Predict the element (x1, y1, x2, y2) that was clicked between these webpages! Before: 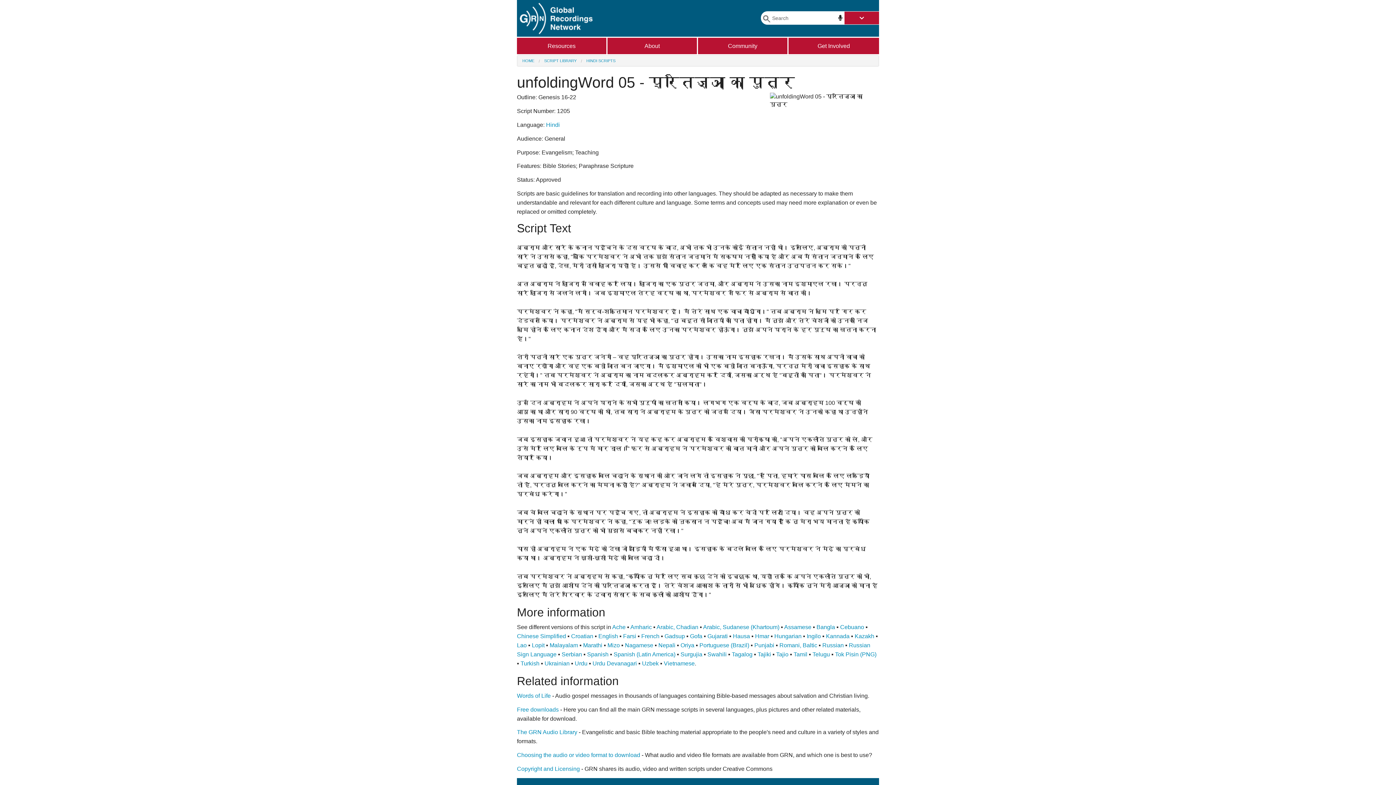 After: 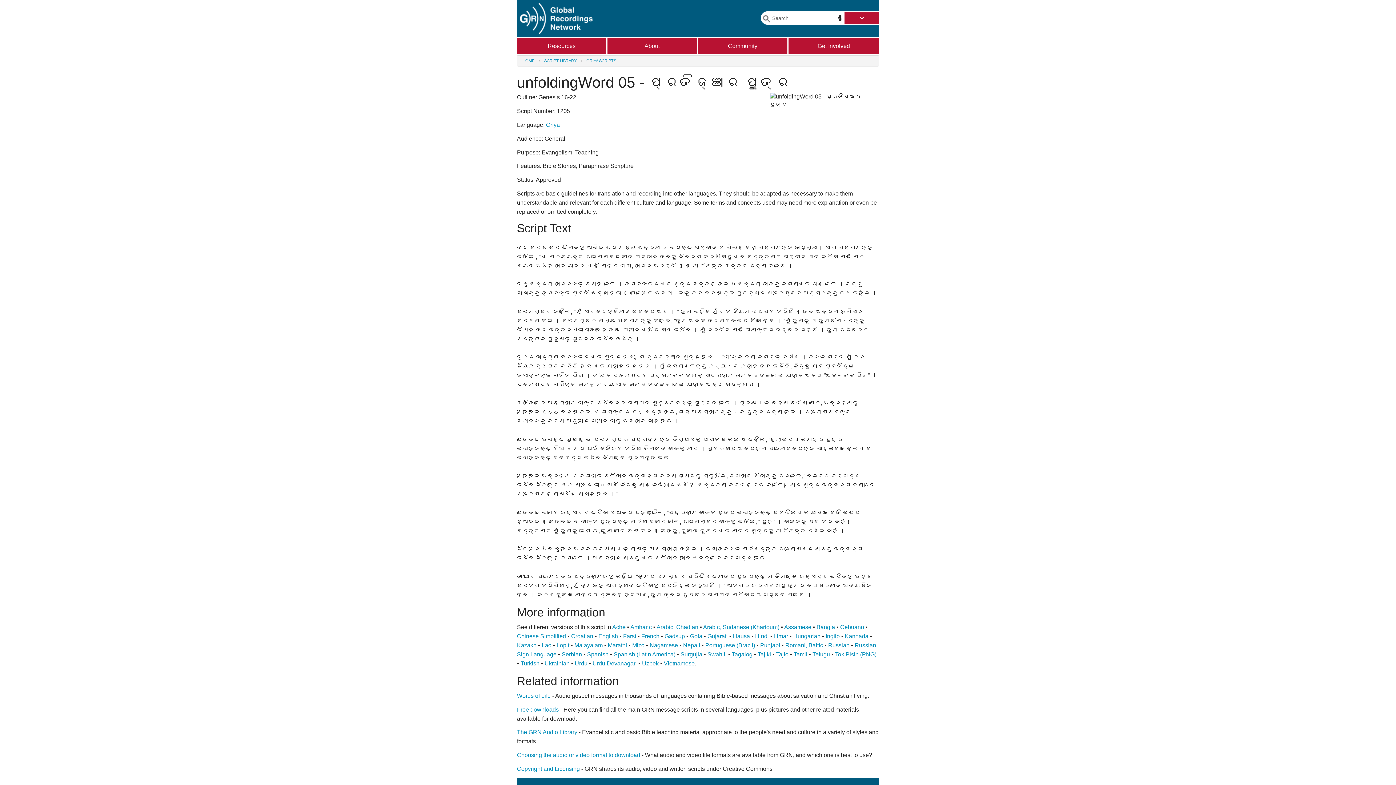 Action: label: Oriya bbox: (680, 642, 694, 648)